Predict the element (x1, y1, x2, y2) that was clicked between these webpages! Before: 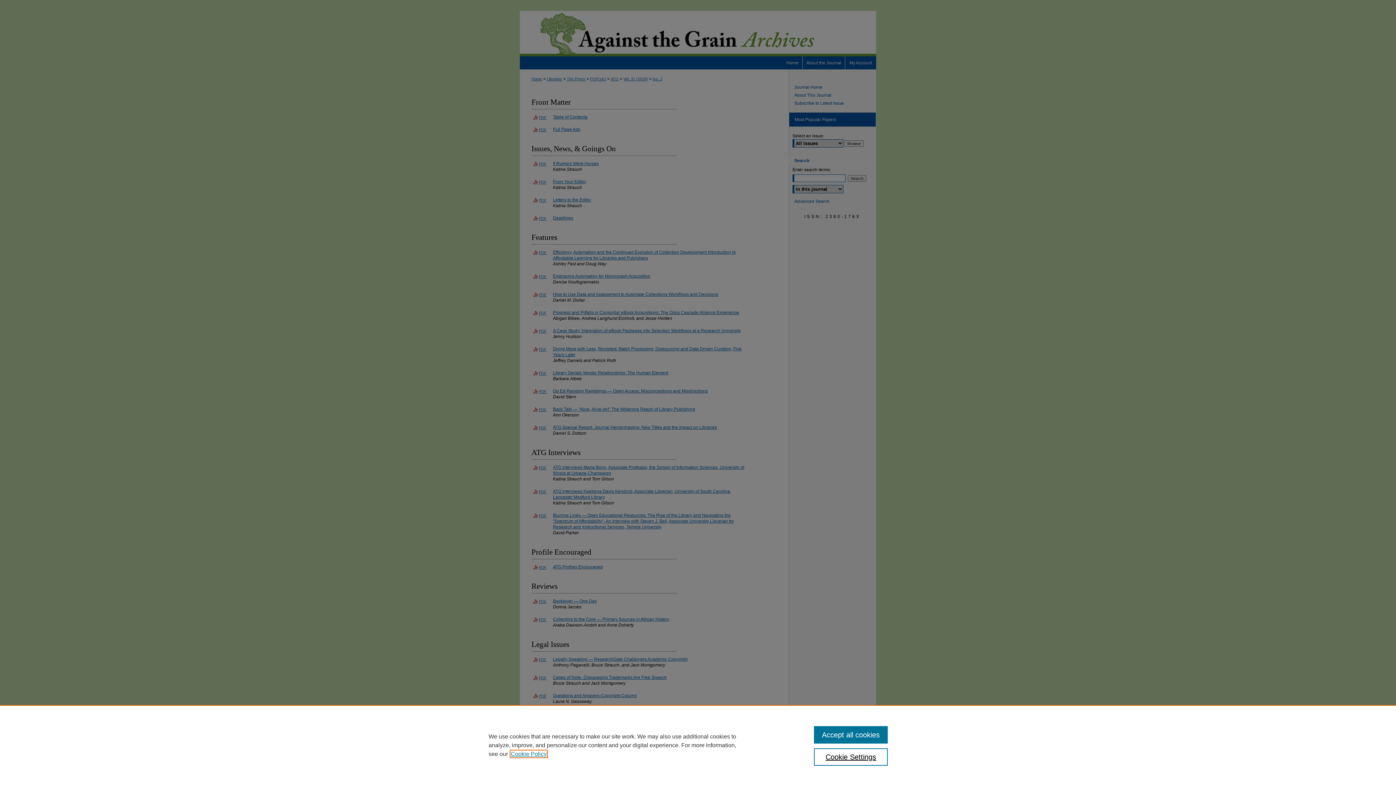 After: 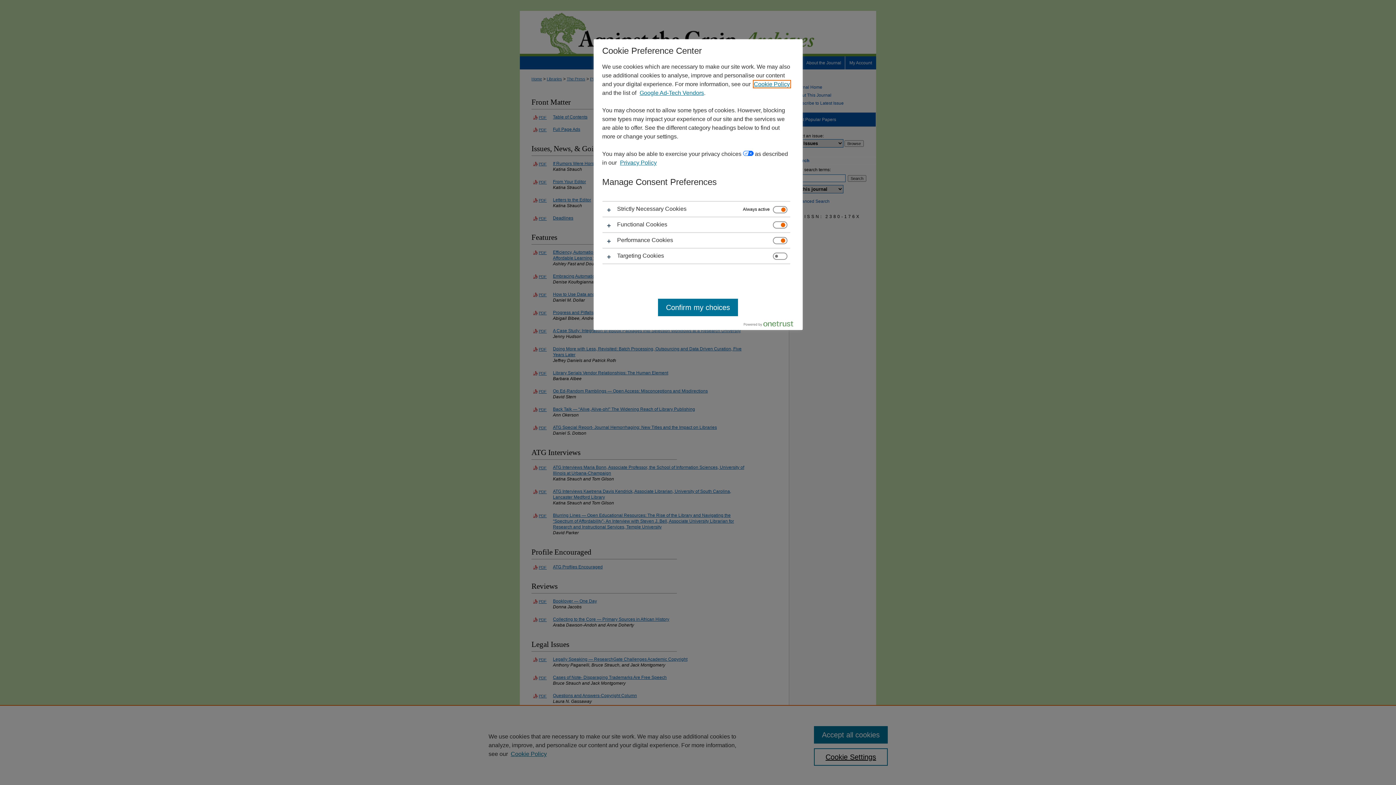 Action: label: Cookie Settings bbox: (814, 748, 887, 766)